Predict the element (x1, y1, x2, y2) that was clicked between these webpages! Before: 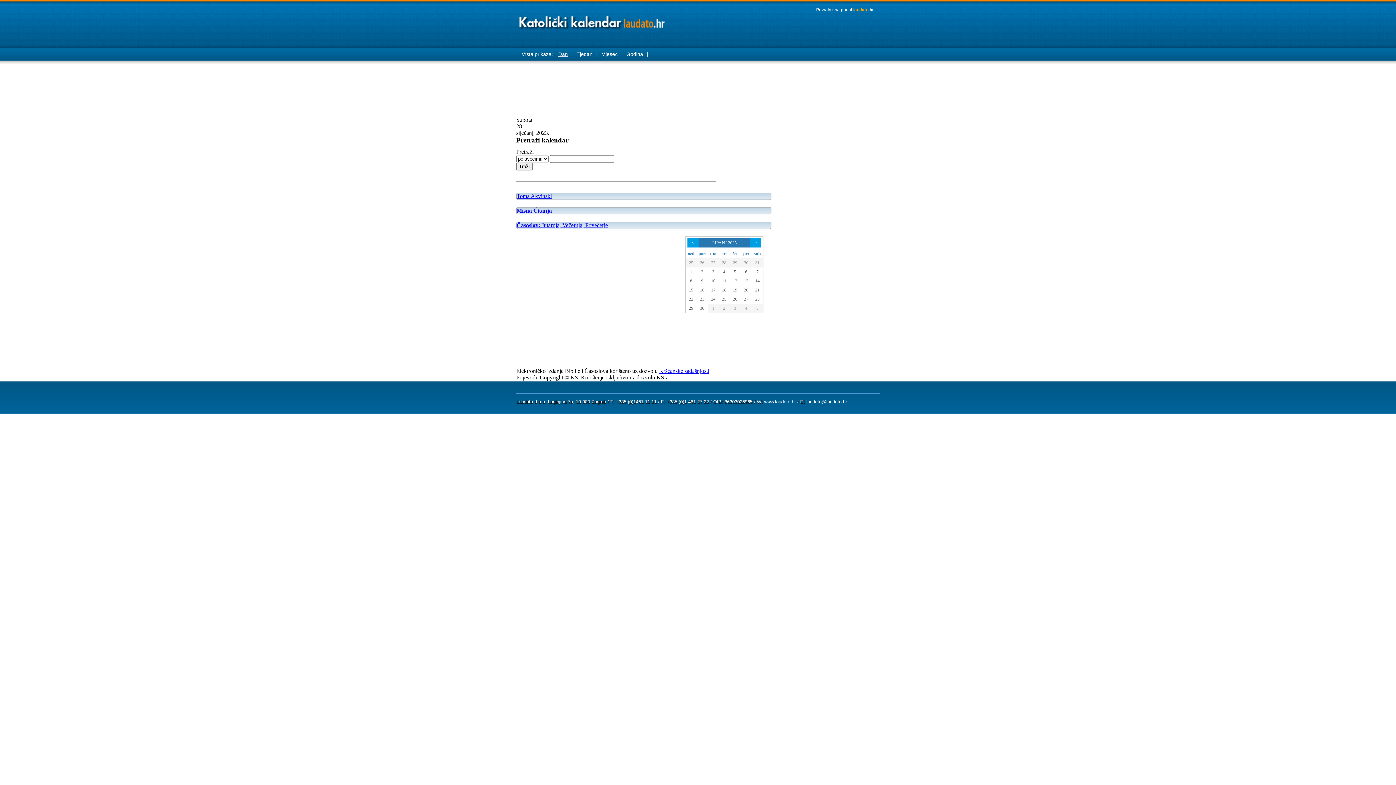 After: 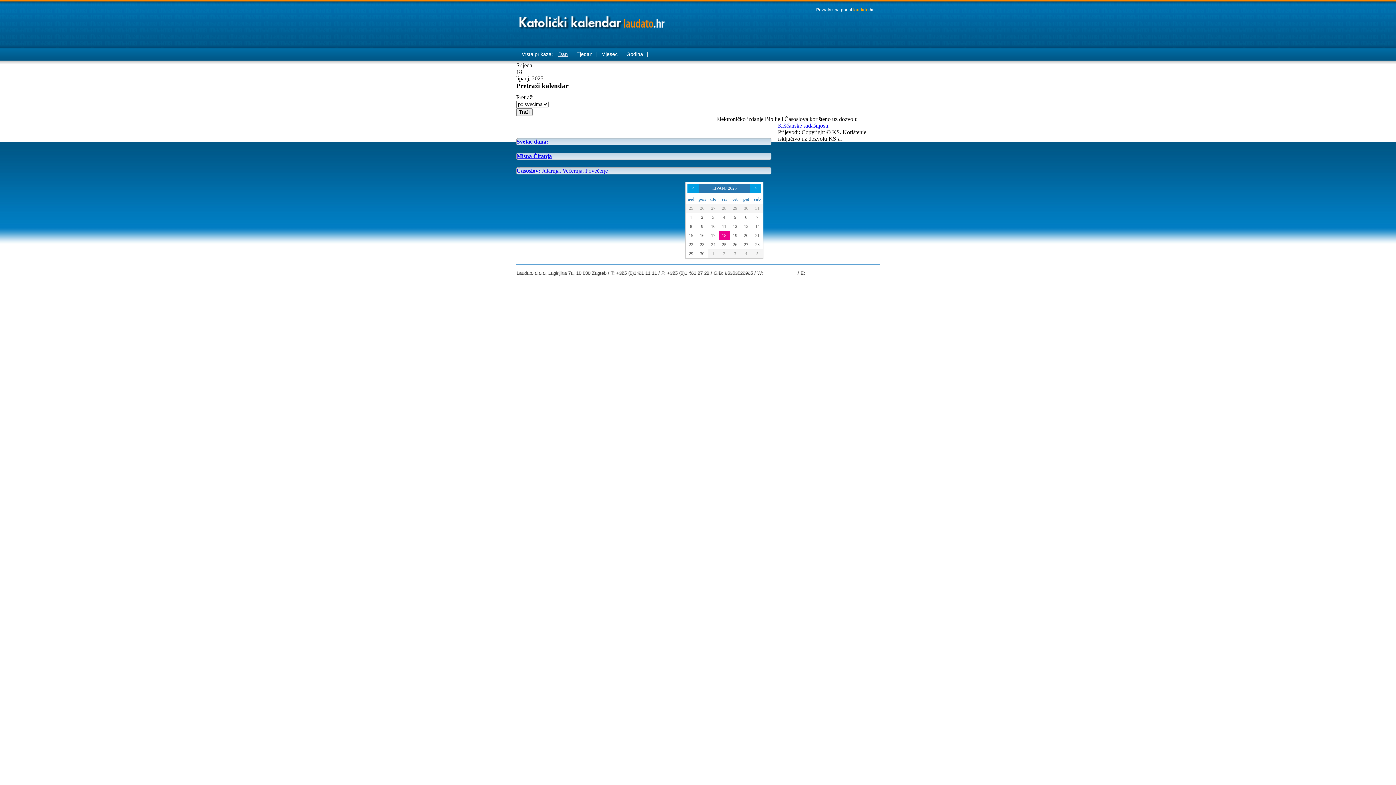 Action: label: 18 bbox: (722, 287, 726, 292)